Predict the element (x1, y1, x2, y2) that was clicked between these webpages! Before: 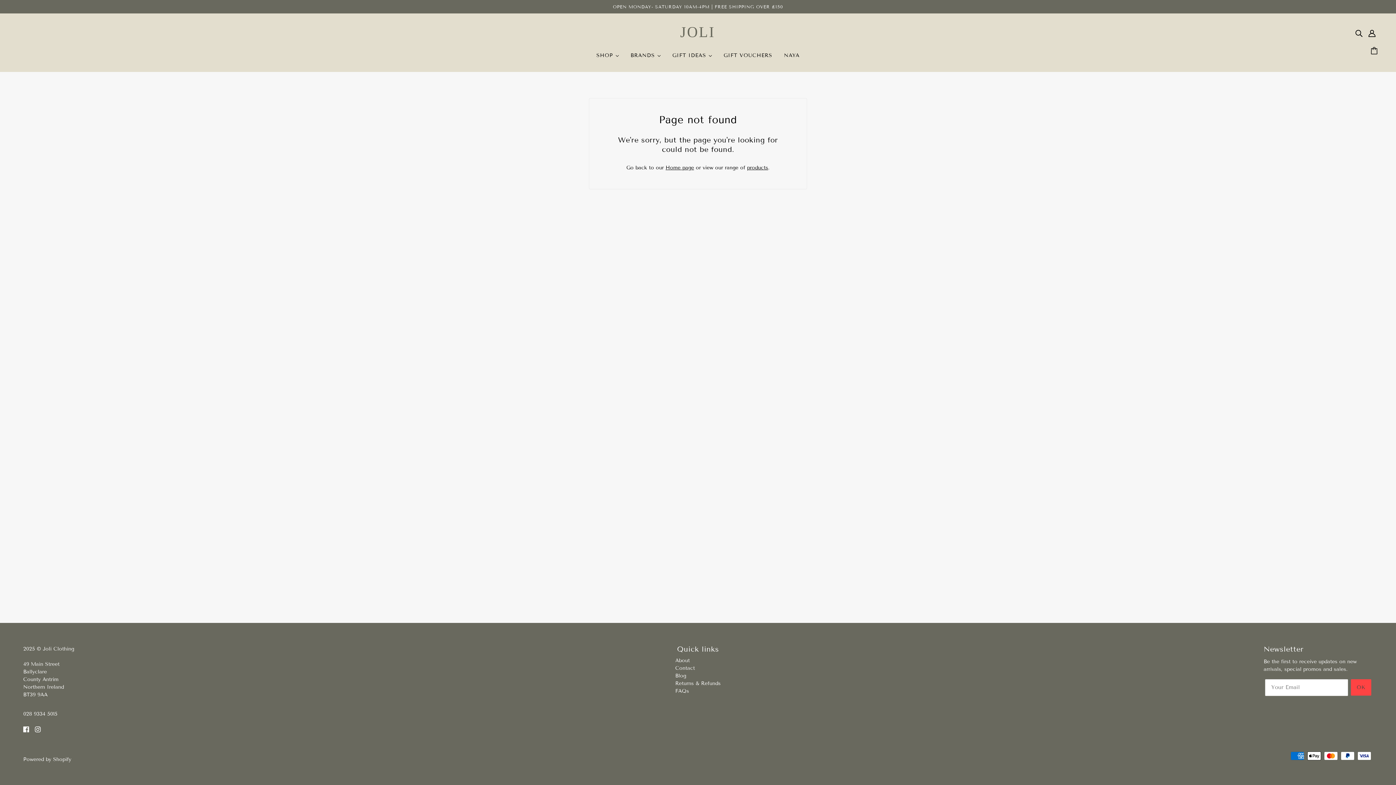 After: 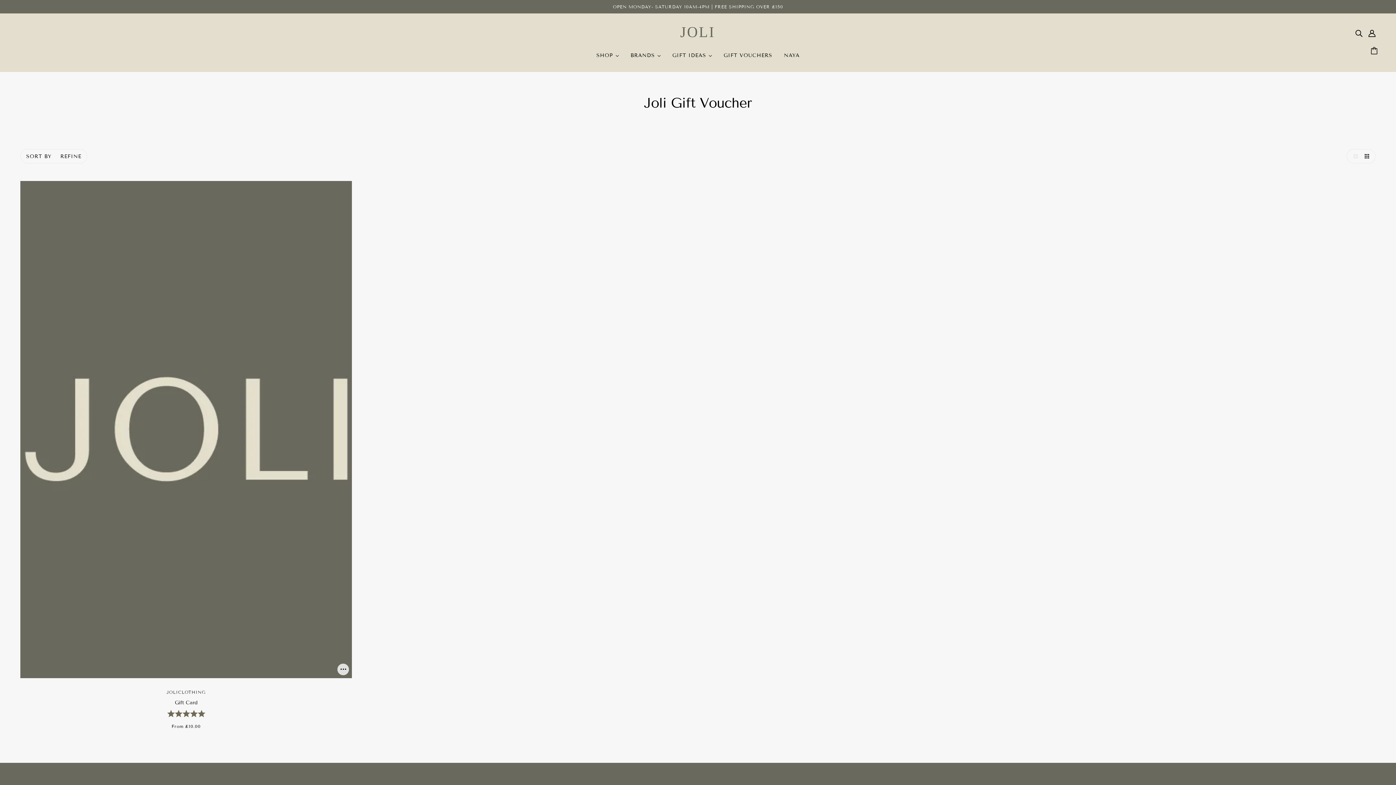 Action: label: GIFT VOUCHERS bbox: (718, 47, 778, 69)